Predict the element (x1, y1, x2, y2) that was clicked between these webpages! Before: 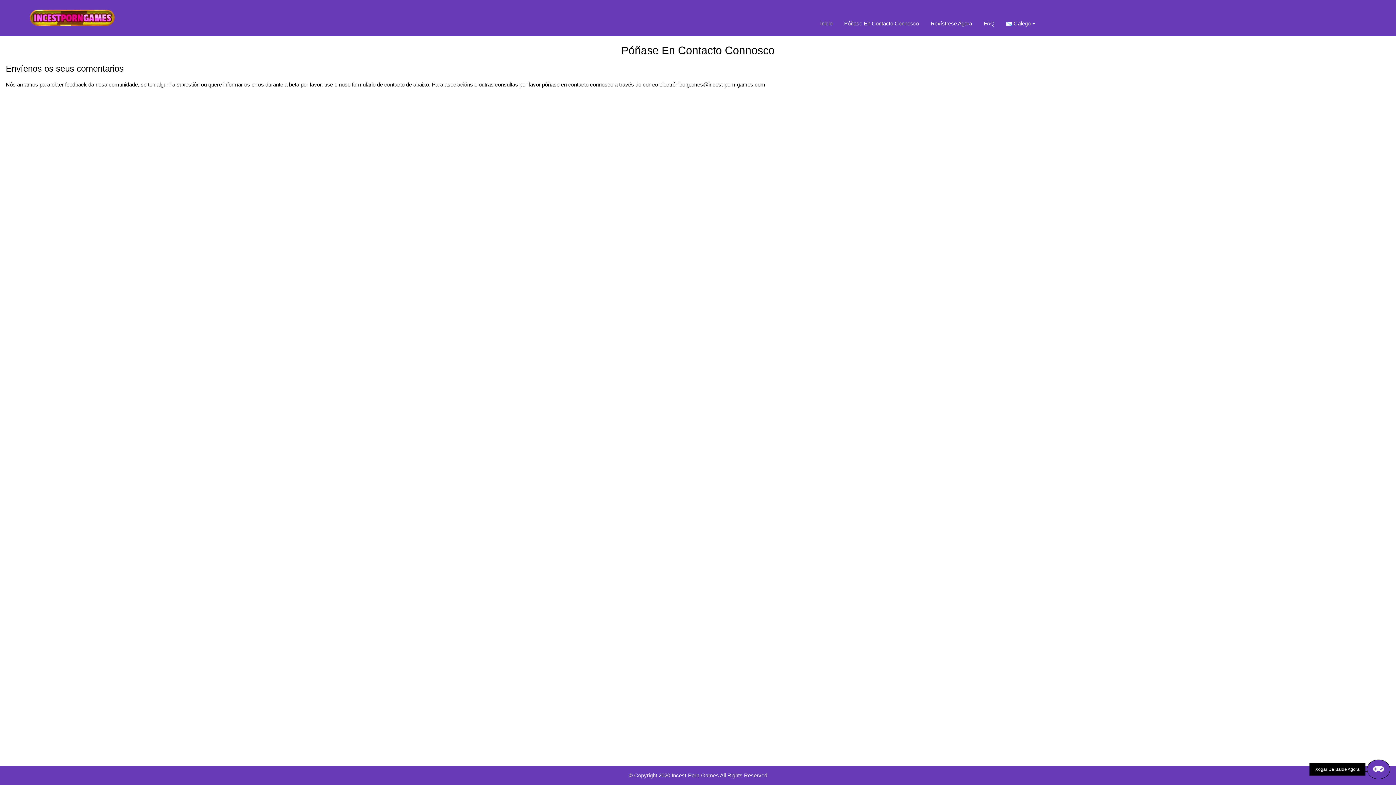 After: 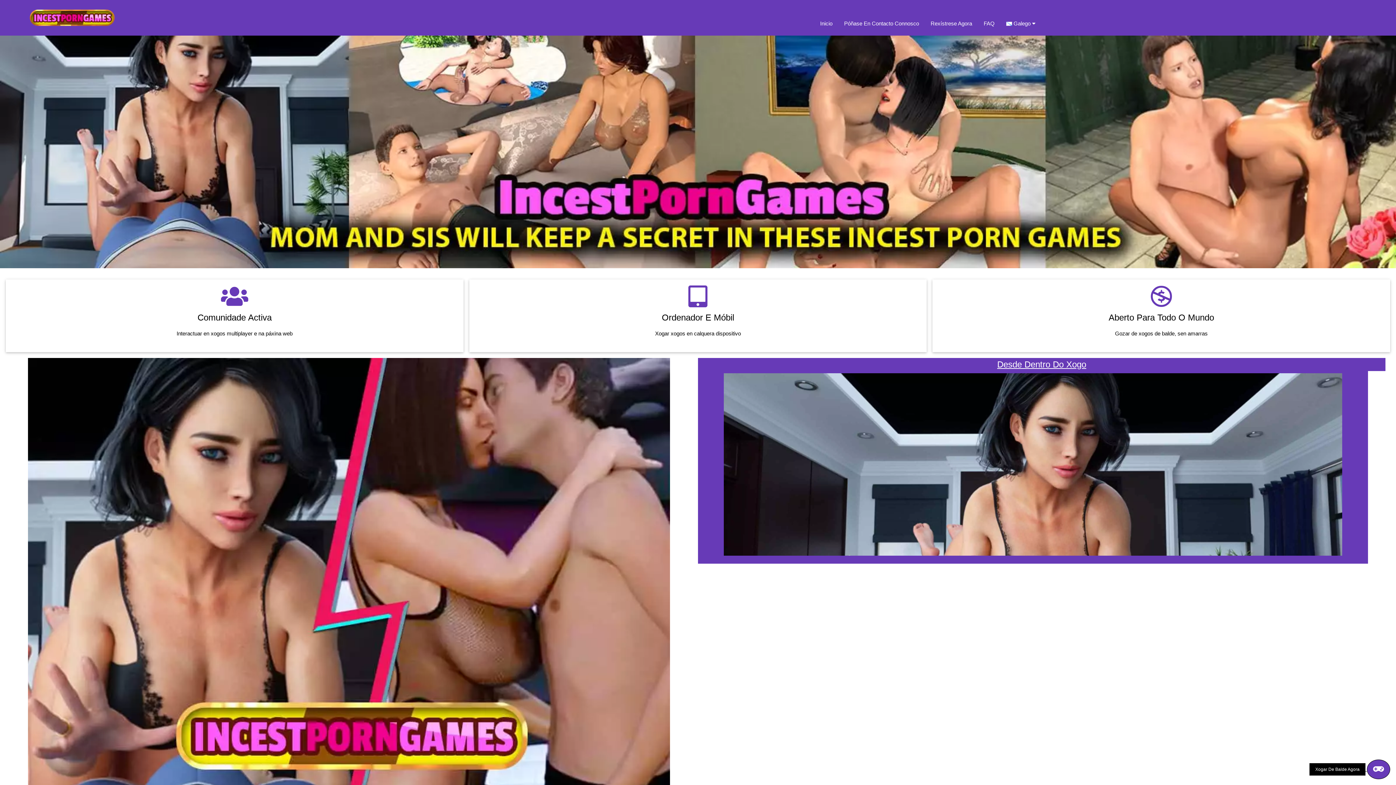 Action: bbox: (814, 13, 838, 33) label: Inicio